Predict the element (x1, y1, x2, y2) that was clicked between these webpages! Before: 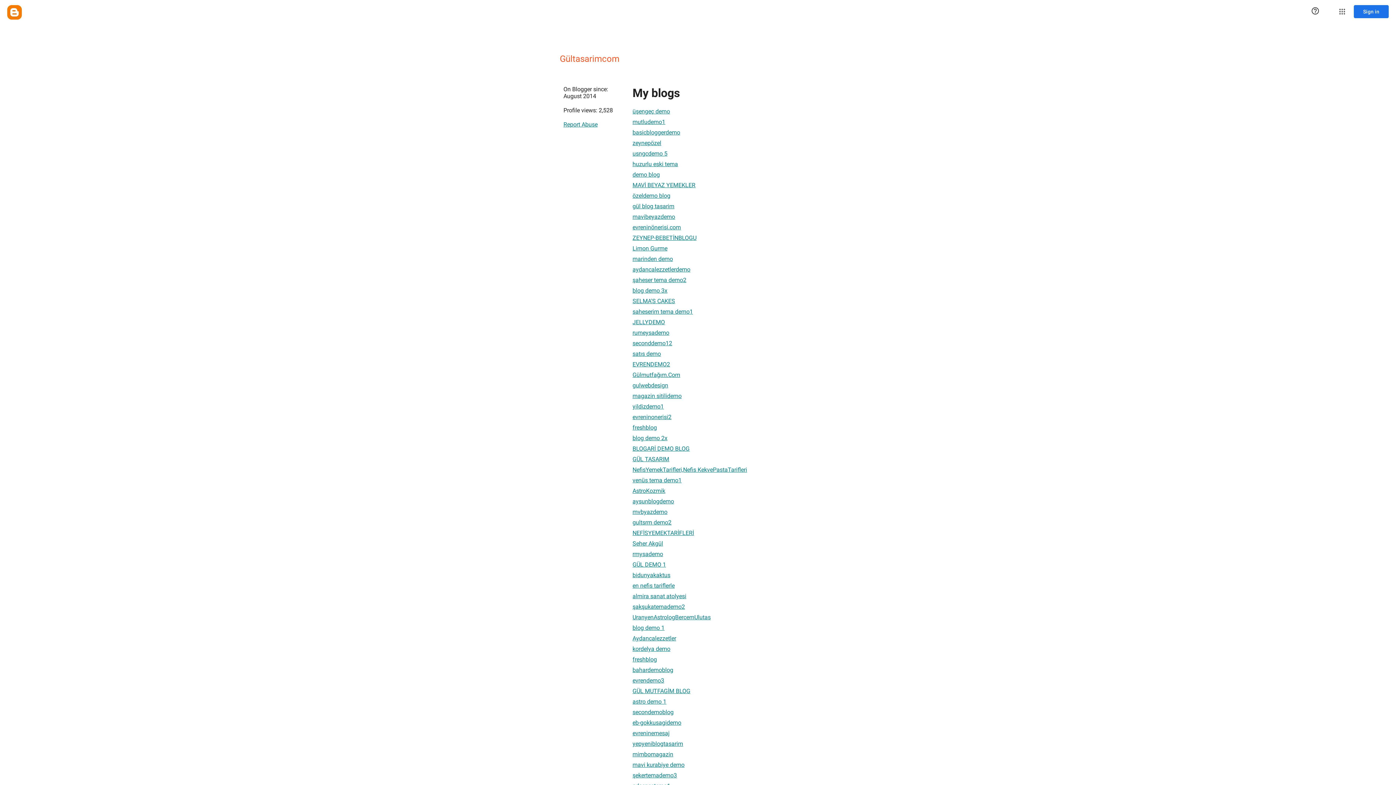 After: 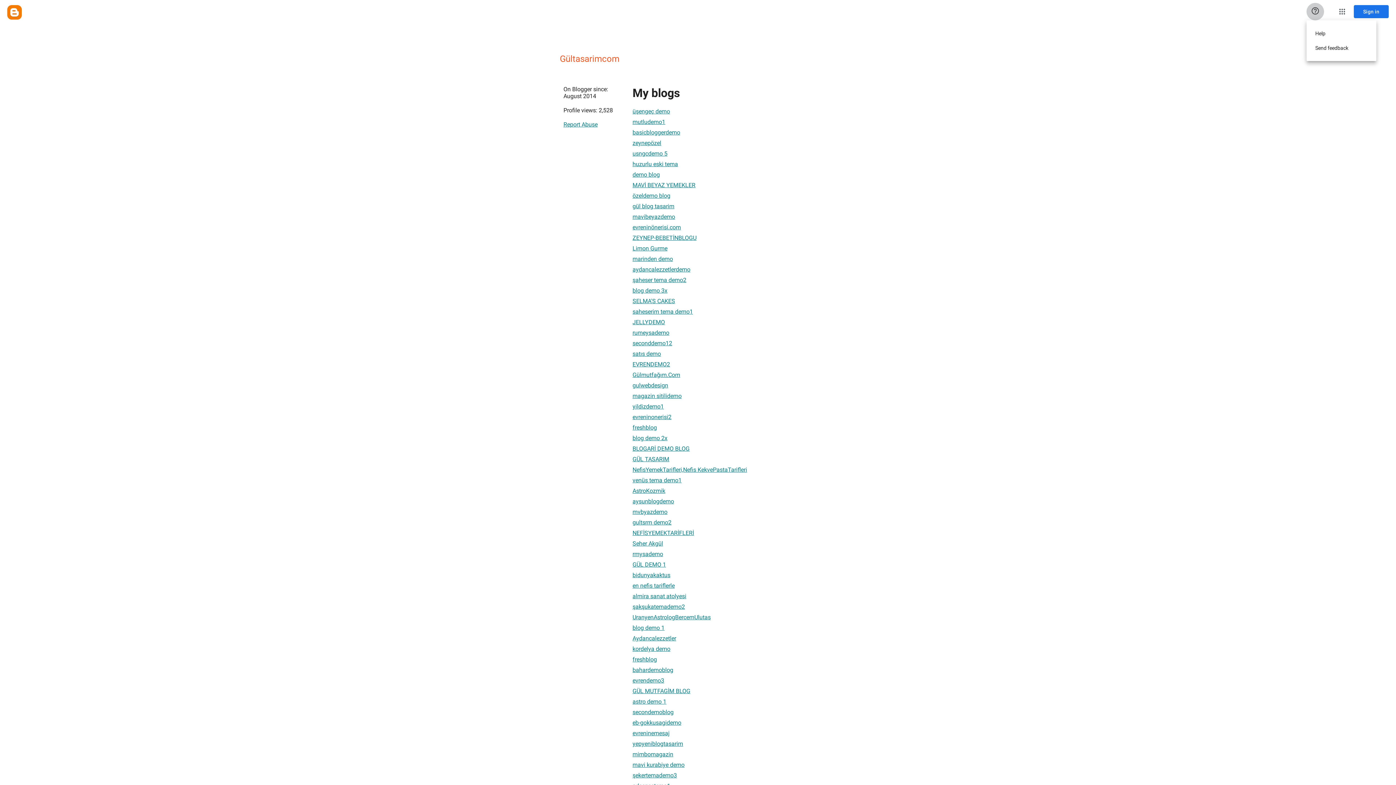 Action: bbox: (1306, 2, 1324, 20) label: Help & Feedback